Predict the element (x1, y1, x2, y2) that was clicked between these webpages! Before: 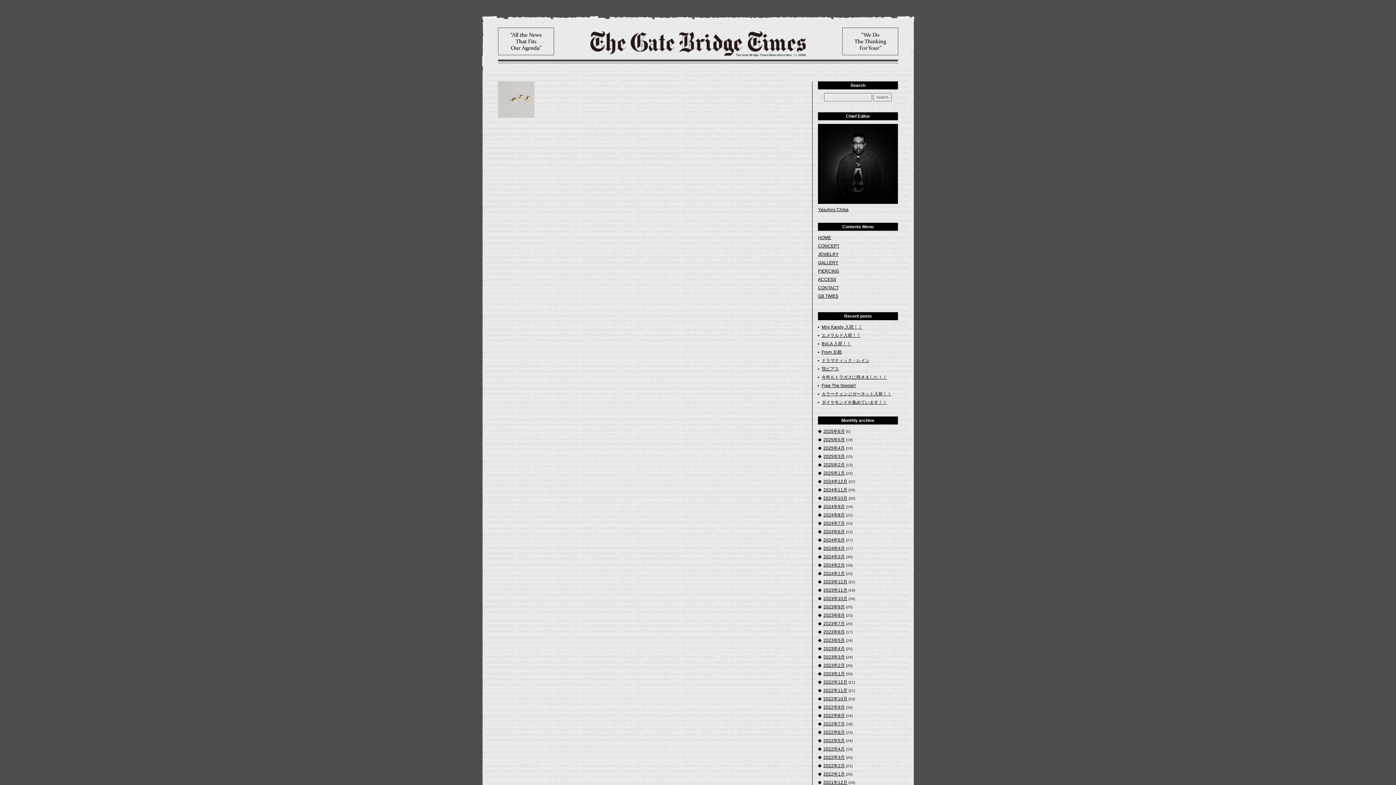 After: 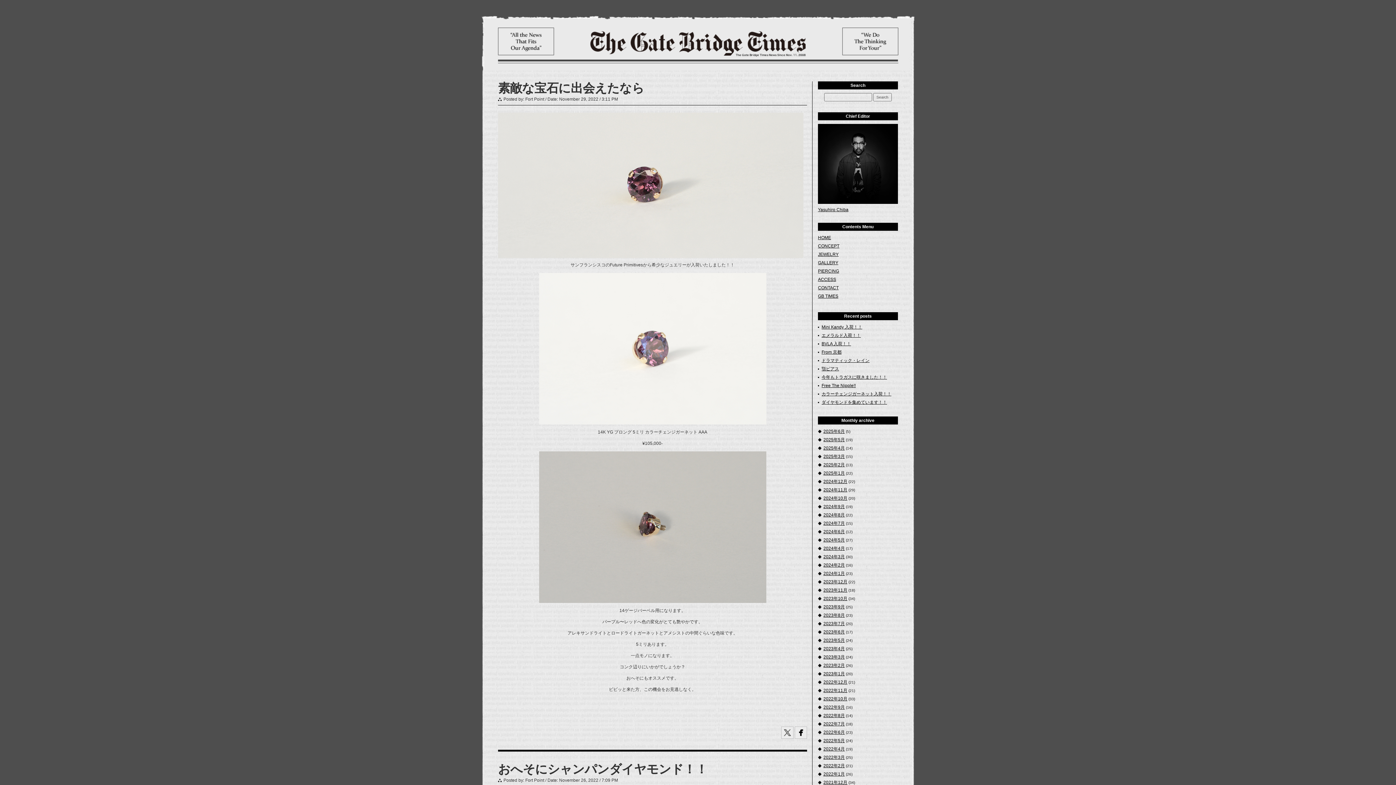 Action: bbox: (823, 688, 847, 693) label: 2022年11月